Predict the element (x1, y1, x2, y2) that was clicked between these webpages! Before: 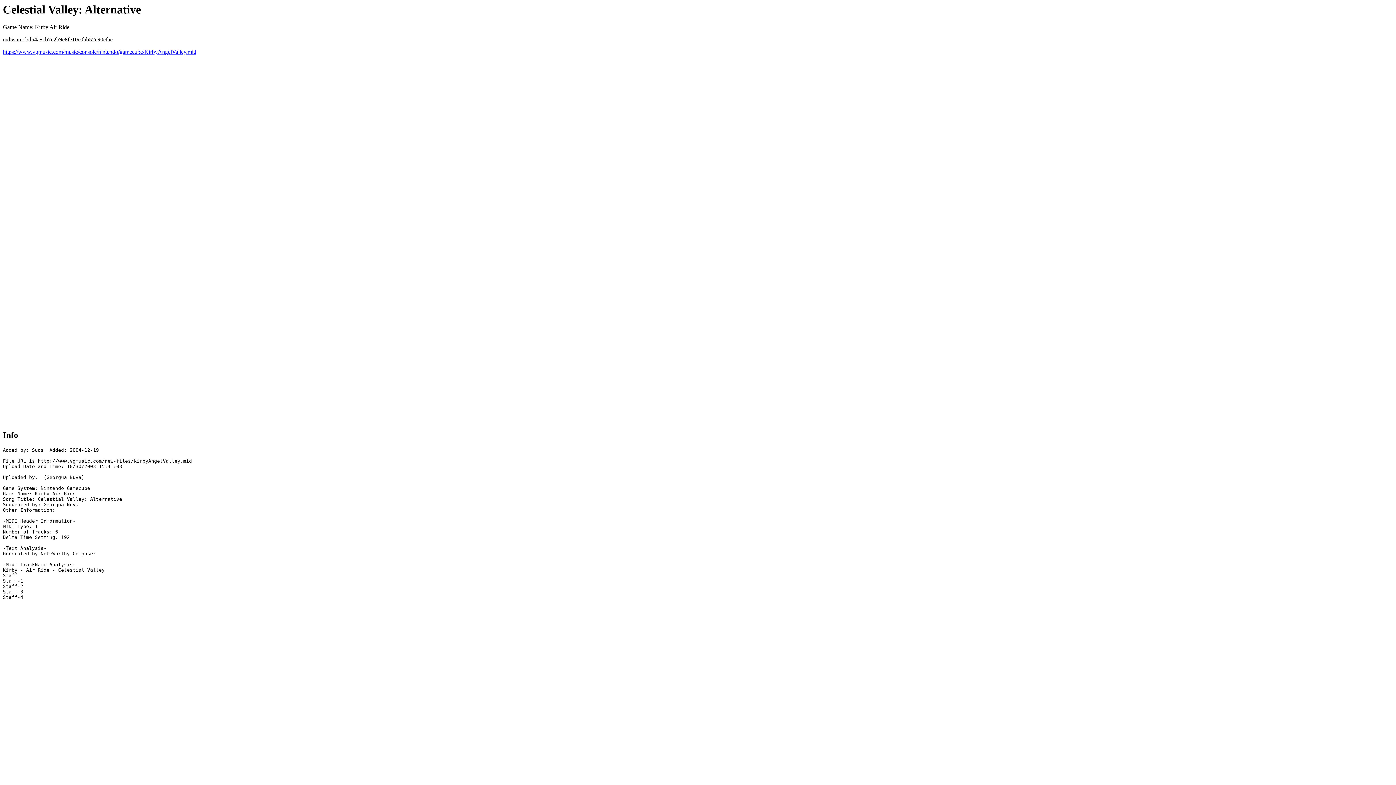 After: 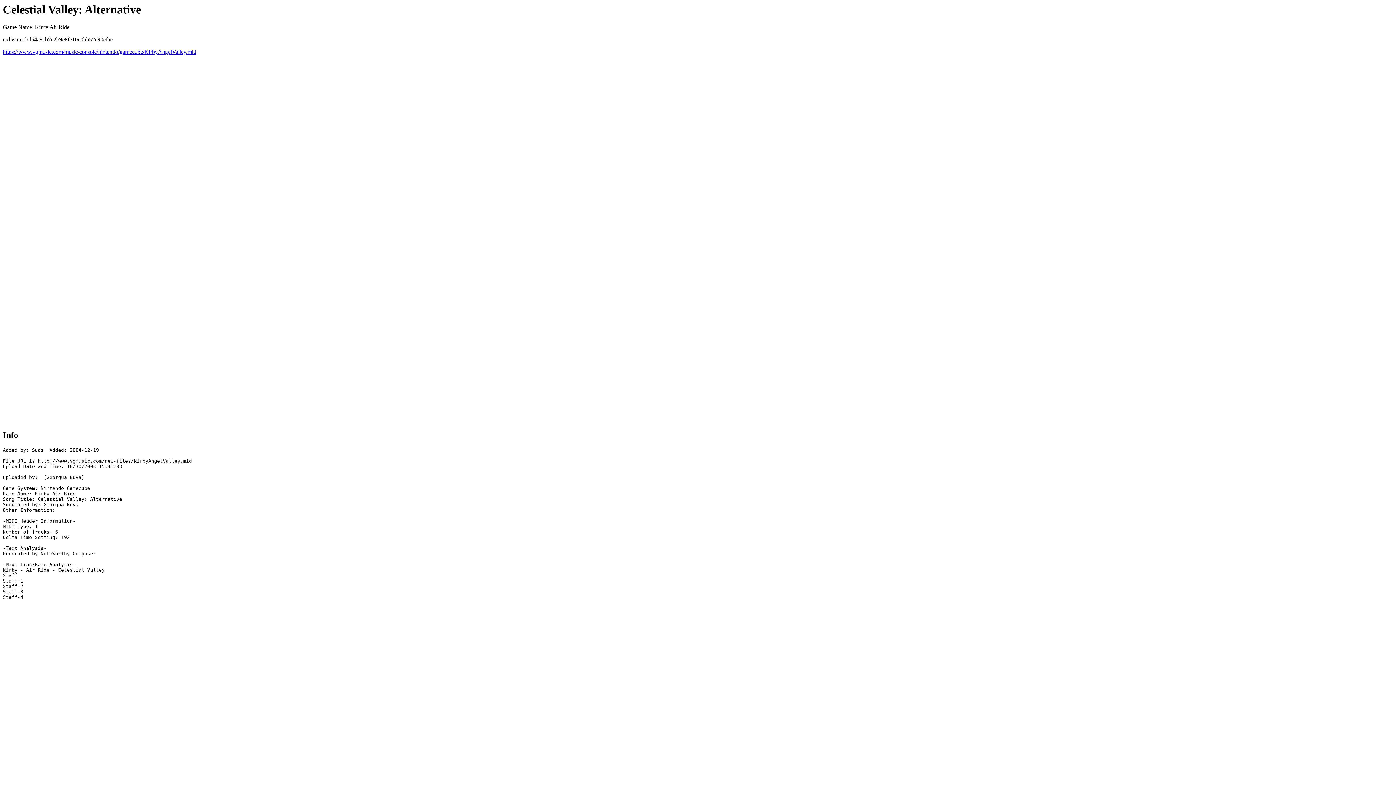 Action: label: https://www.vgmusic.com/music/console/nintendo/gamecube/KirbyAngelValley.mid bbox: (2, 48, 196, 55)